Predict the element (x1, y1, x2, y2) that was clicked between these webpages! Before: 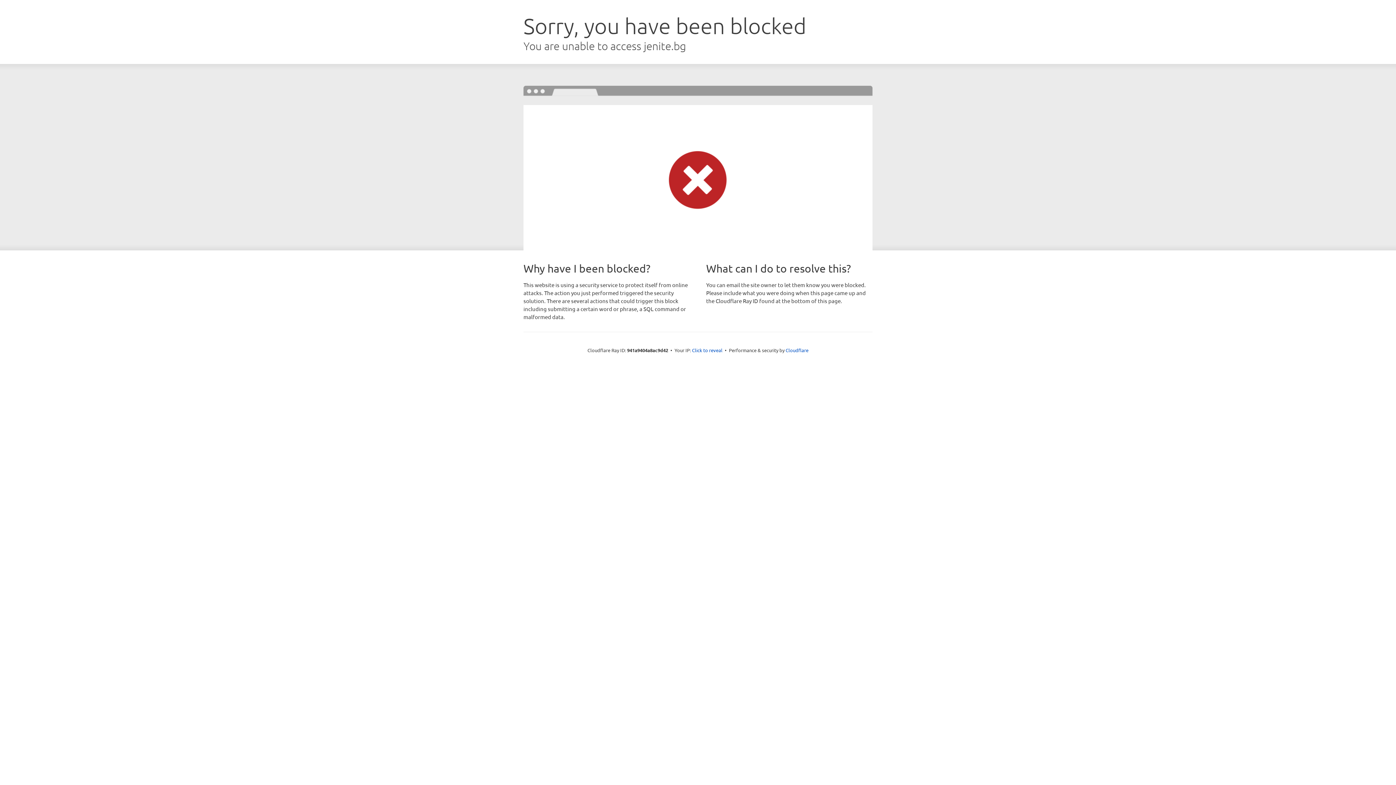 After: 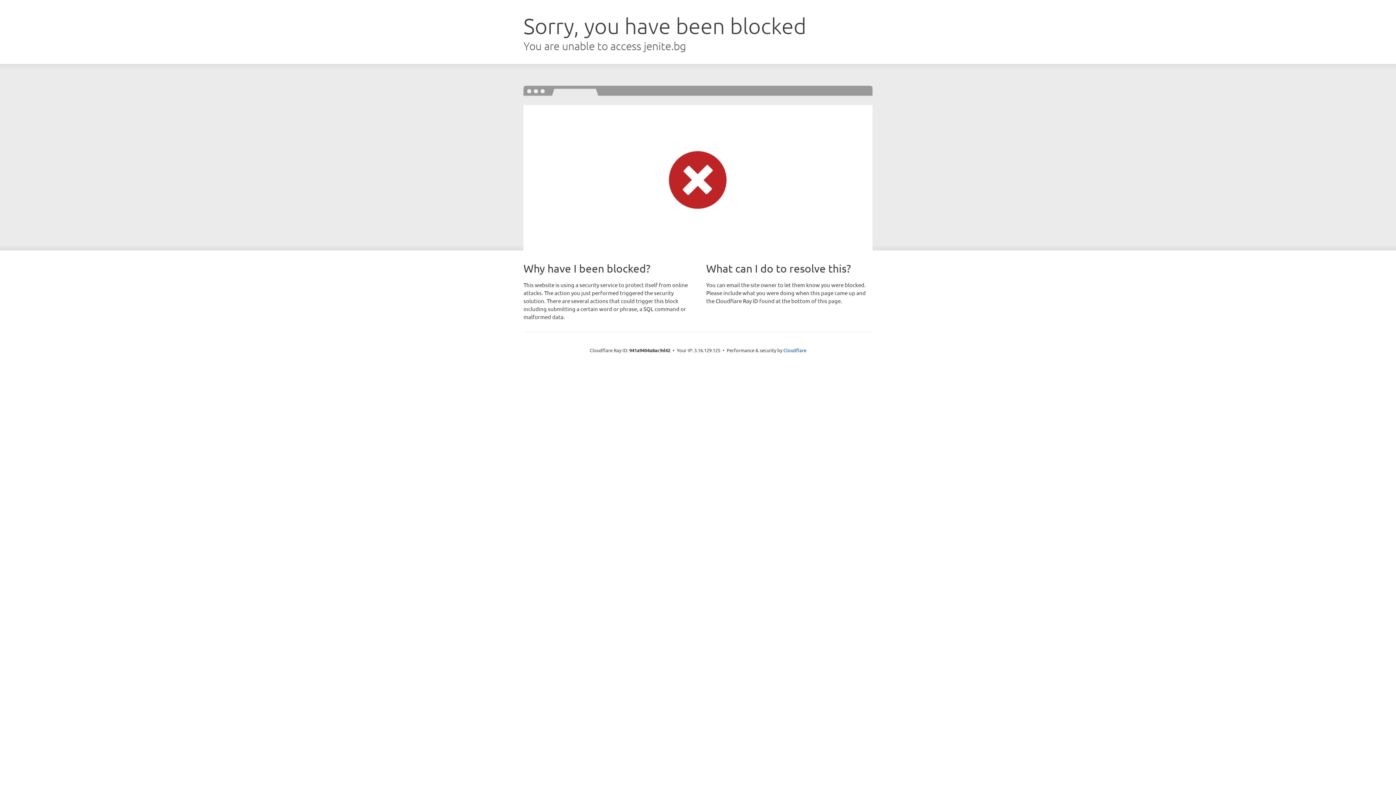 Action: bbox: (692, 346, 722, 353) label: Click to reveal